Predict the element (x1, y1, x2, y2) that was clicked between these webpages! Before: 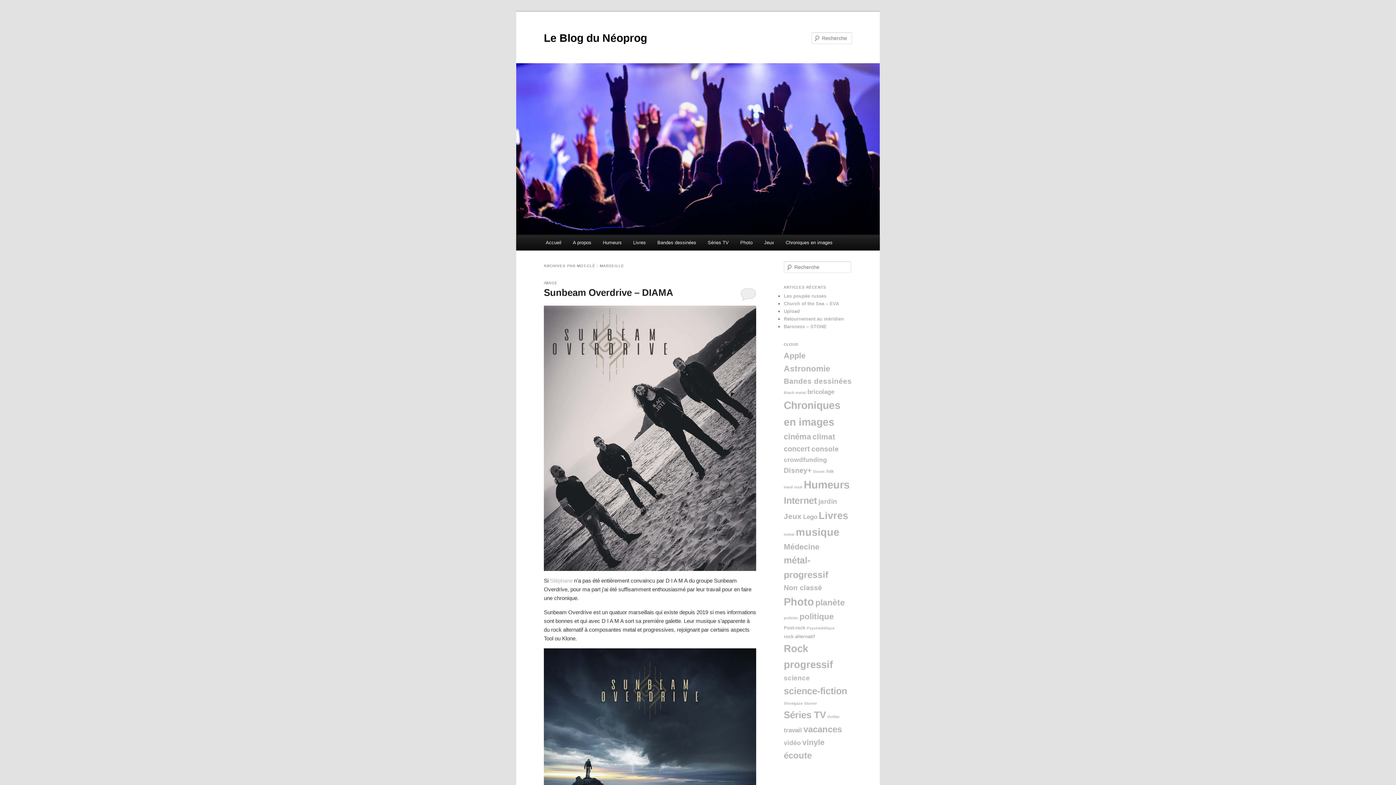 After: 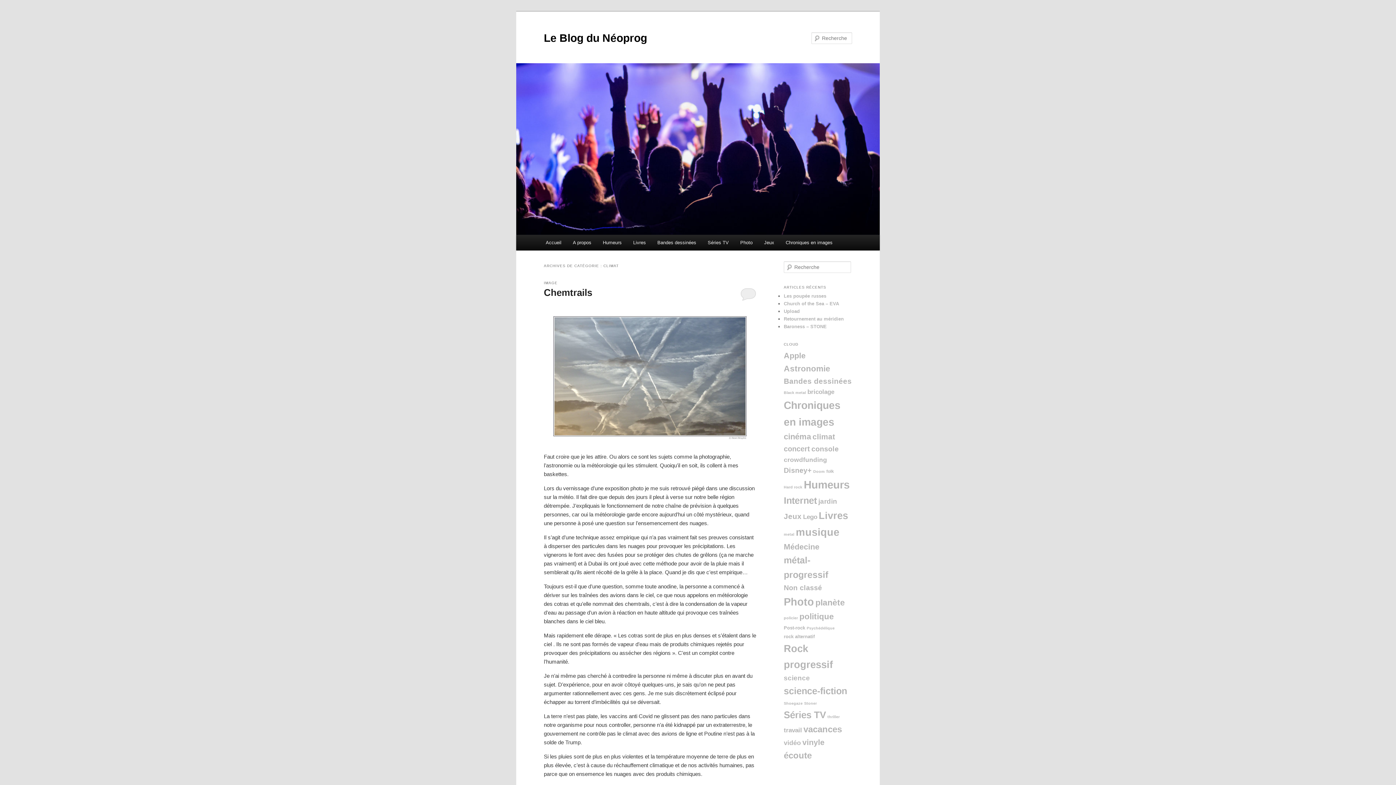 Action: label: climat (31 éléments) bbox: (812, 432, 835, 441)